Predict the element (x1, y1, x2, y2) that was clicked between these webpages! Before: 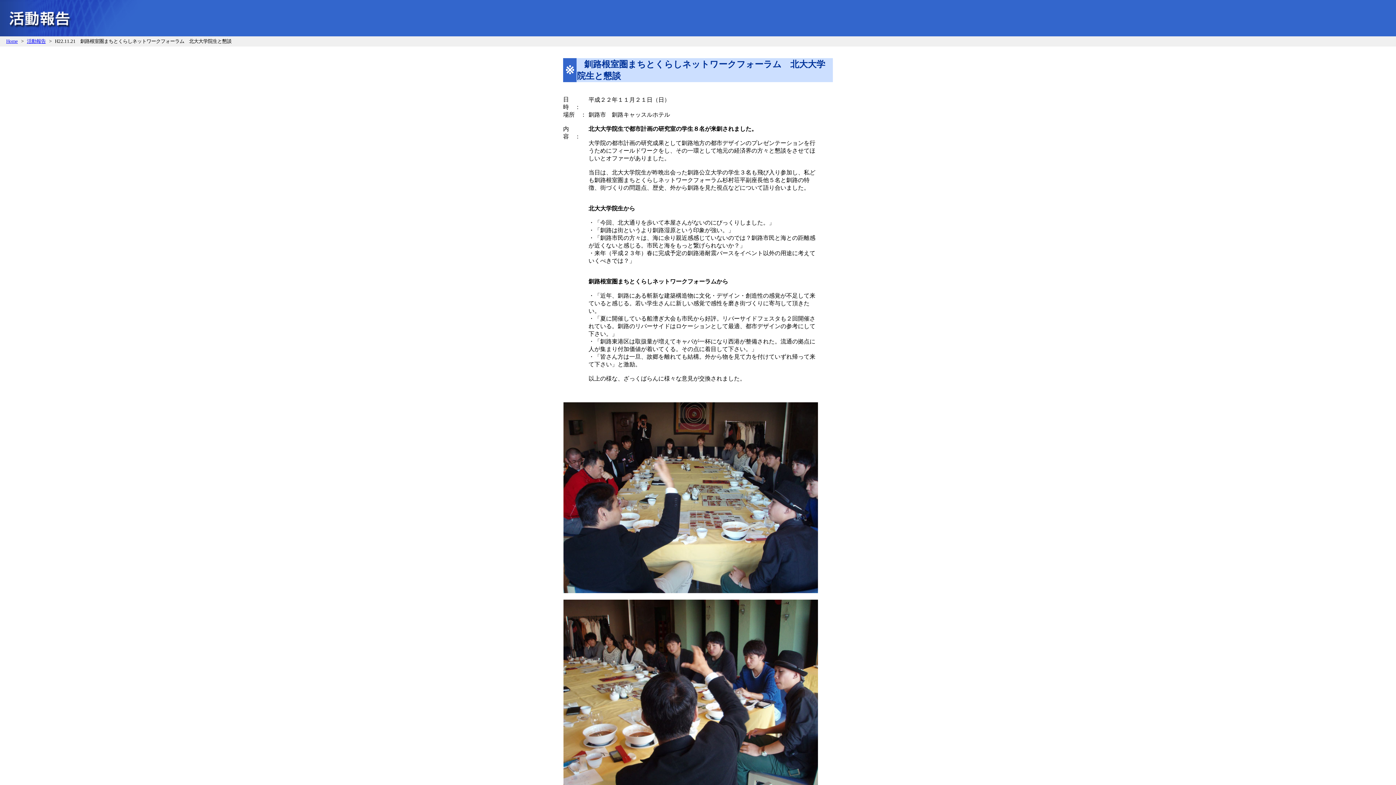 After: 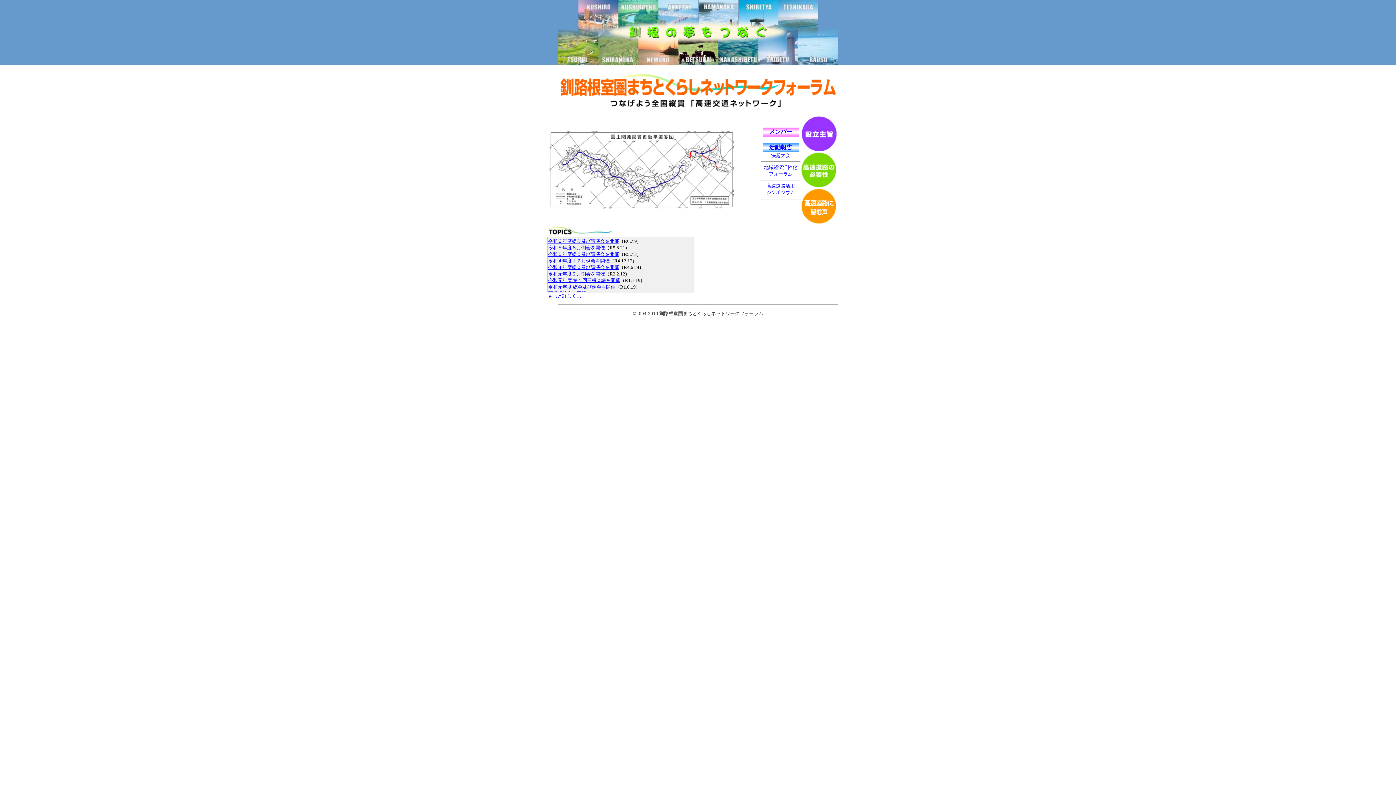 Action: bbox: (6, 38, 17, 44) label: Home